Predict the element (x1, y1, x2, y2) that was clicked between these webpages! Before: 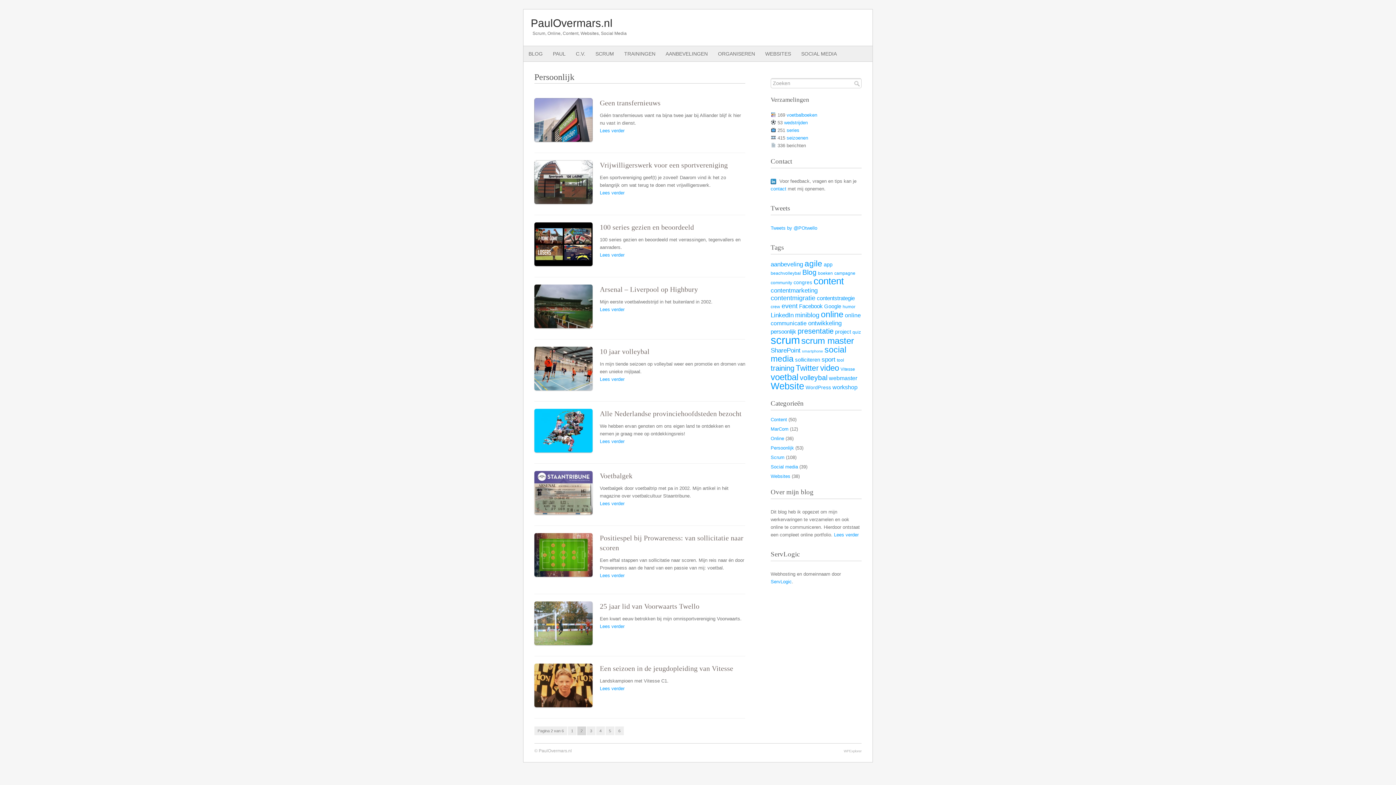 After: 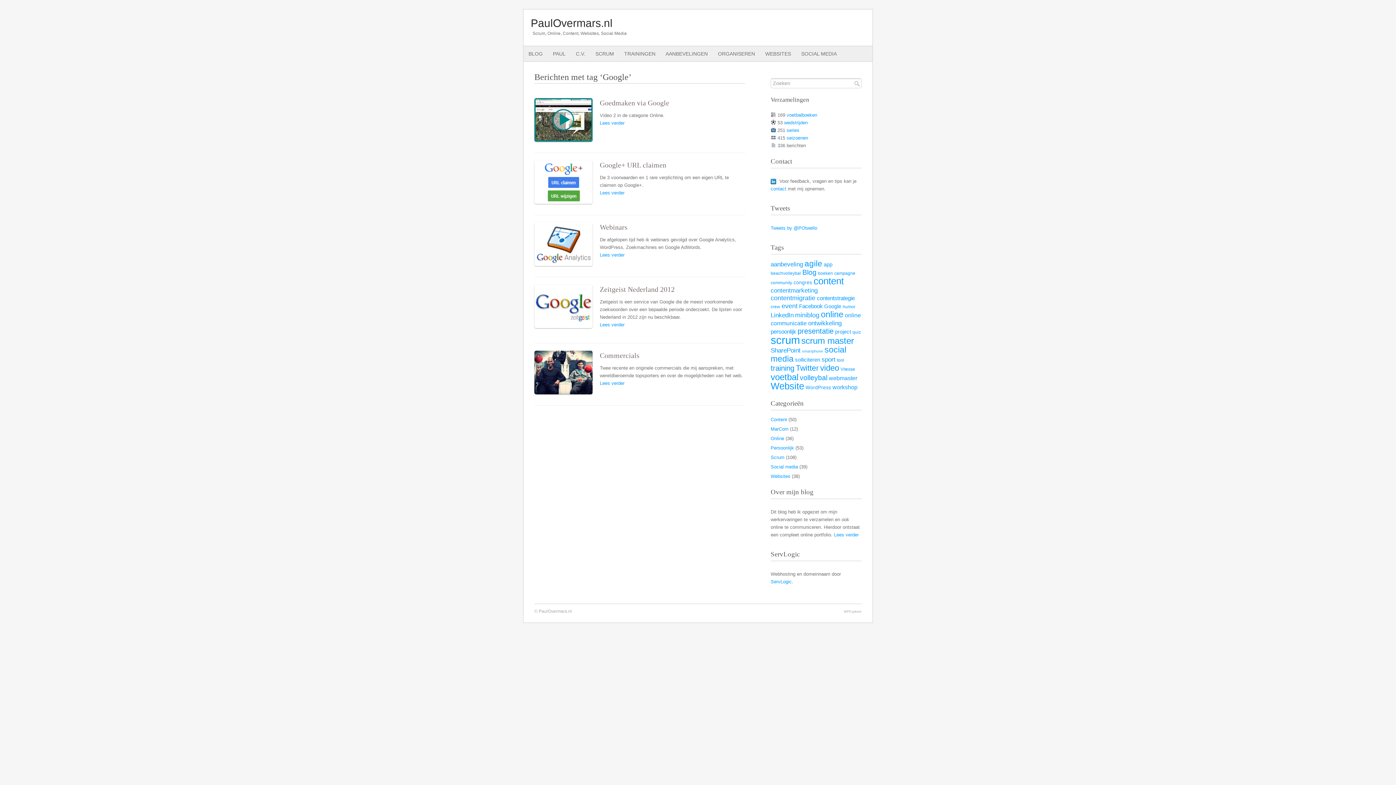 Action: label: Google (5 items) bbox: (824, 303, 841, 309)